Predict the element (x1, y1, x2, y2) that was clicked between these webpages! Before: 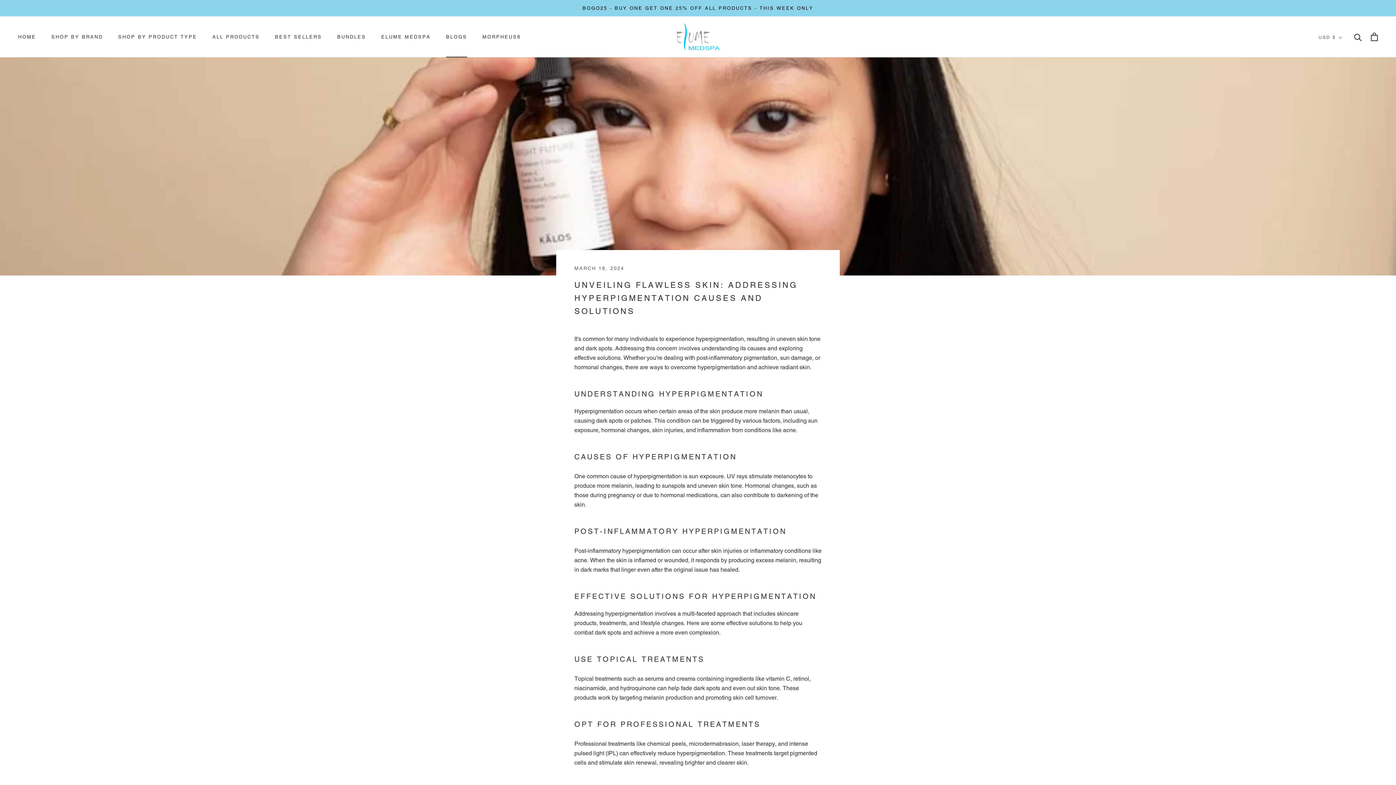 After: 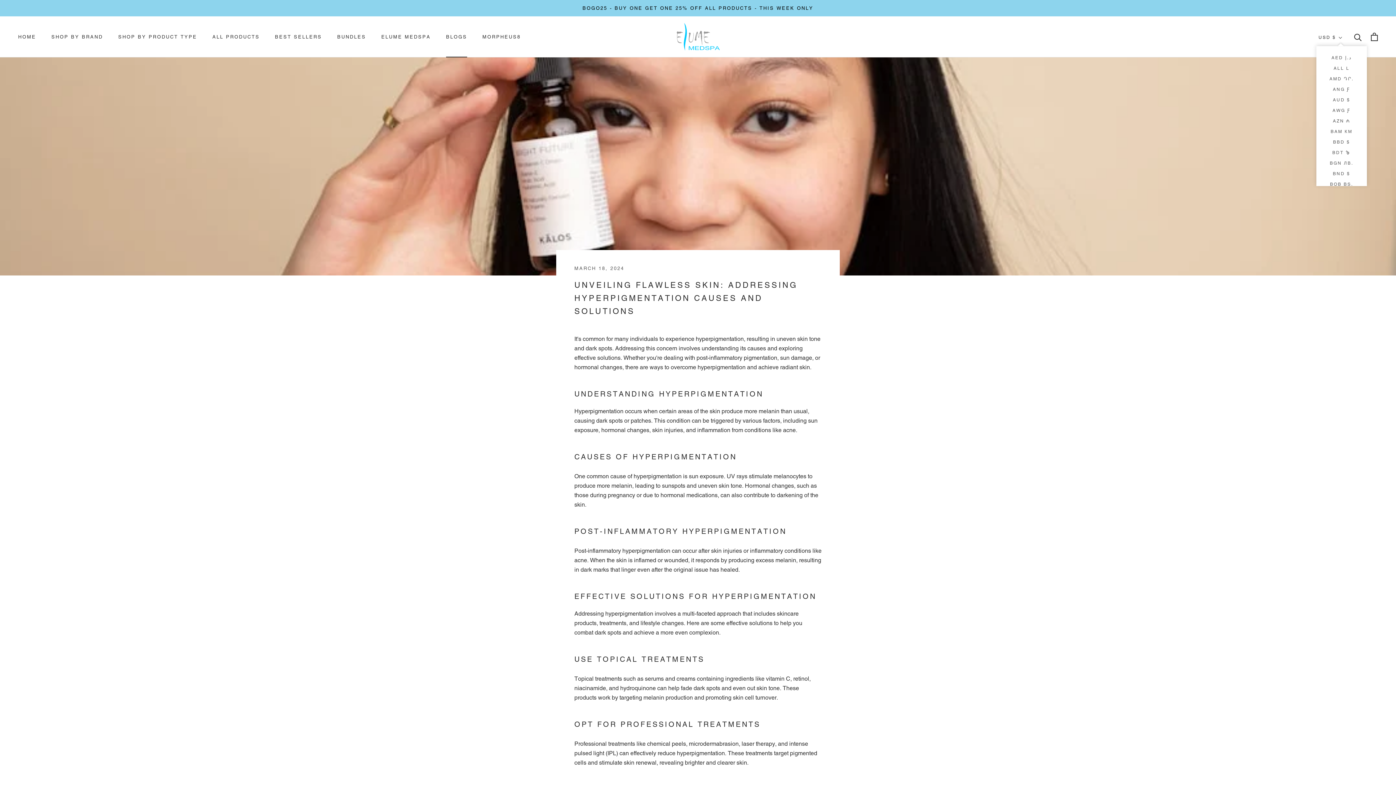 Action: bbox: (1318, 33, 1342, 41) label: USD $